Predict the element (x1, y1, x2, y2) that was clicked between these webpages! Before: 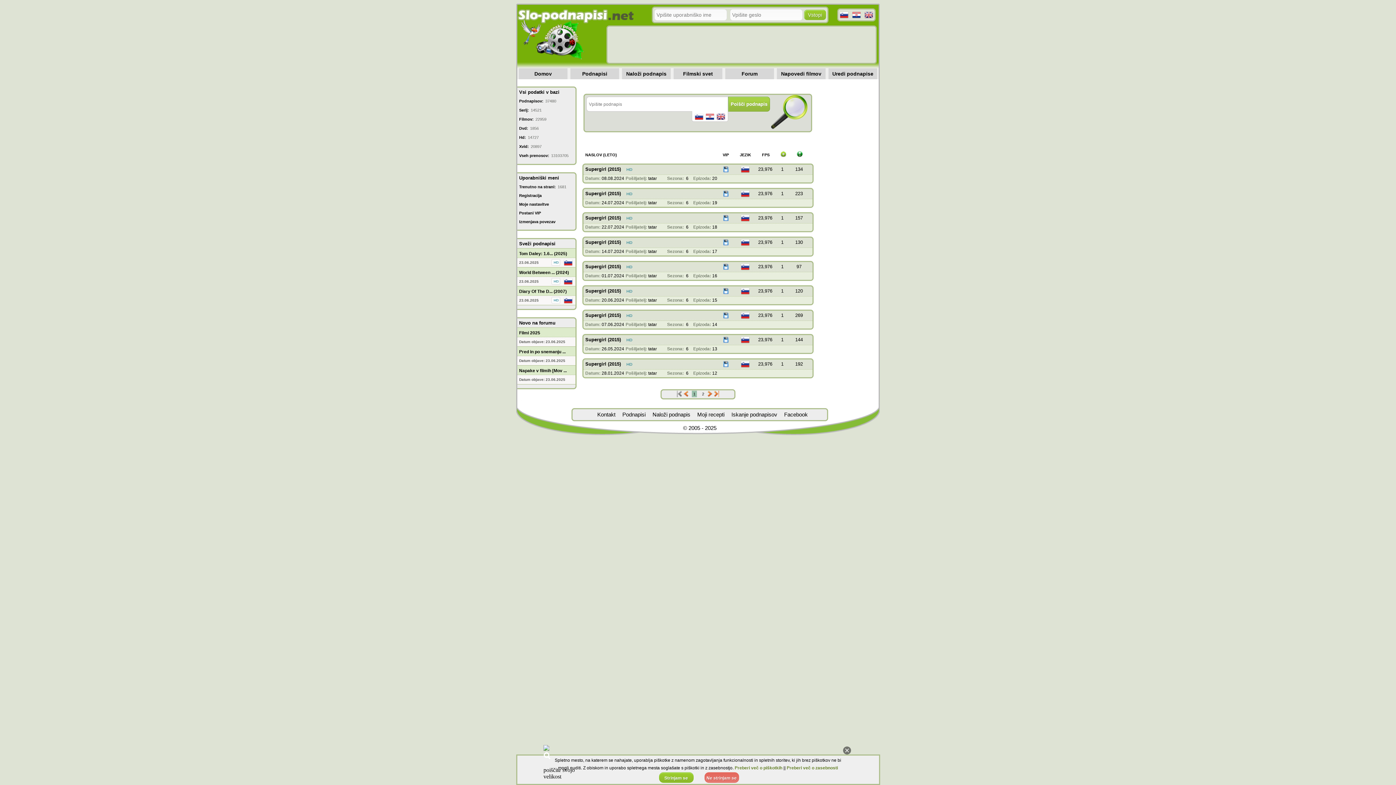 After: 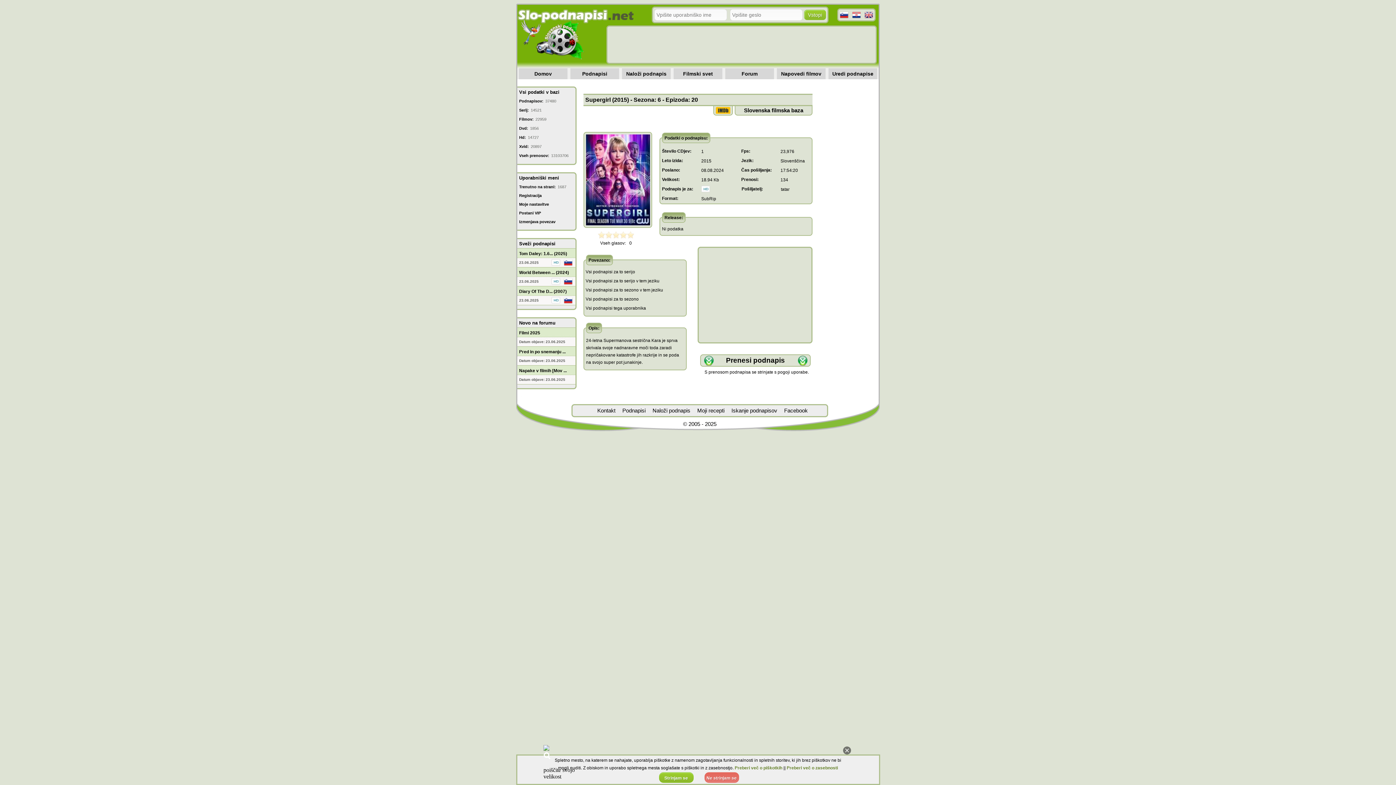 Action: label: Supergirl (2015) bbox: (585, 166, 621, 172)